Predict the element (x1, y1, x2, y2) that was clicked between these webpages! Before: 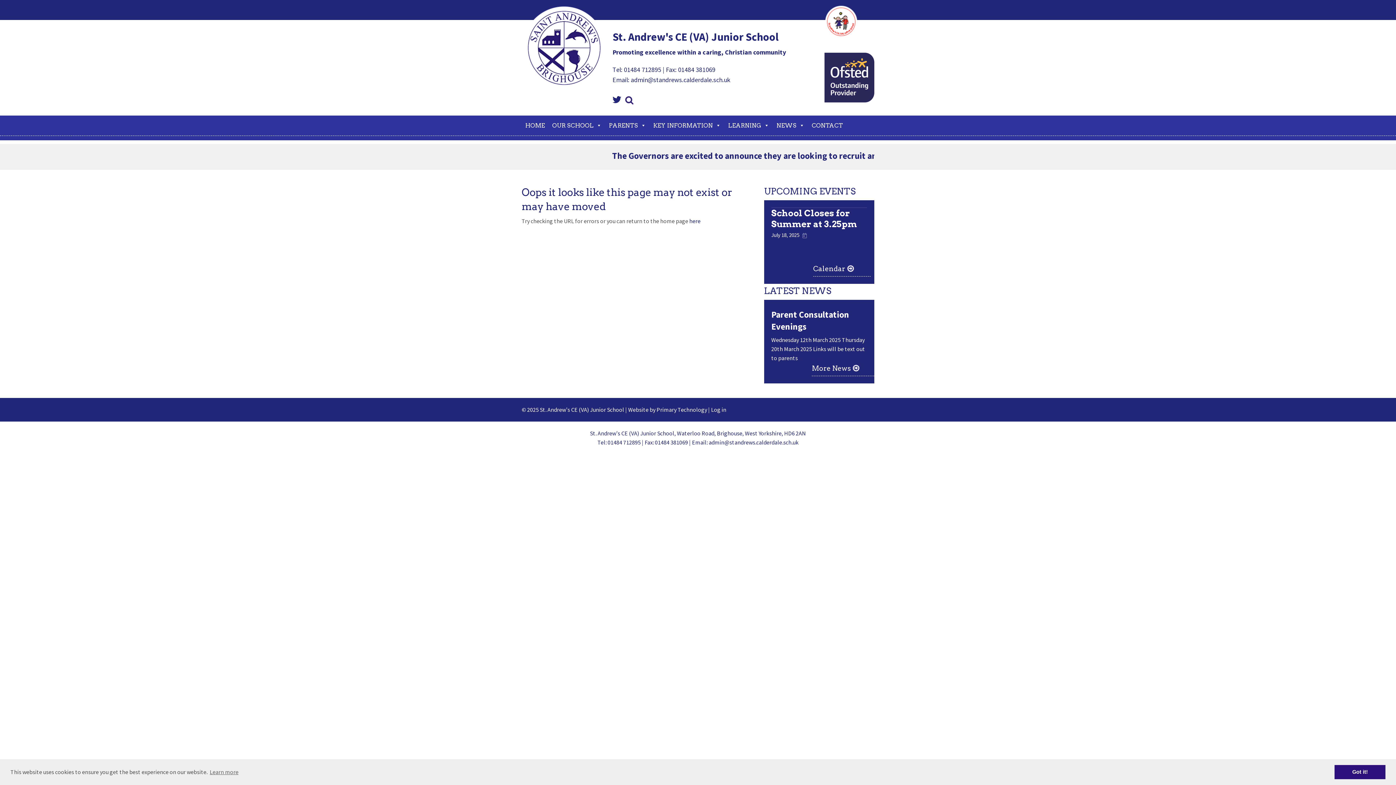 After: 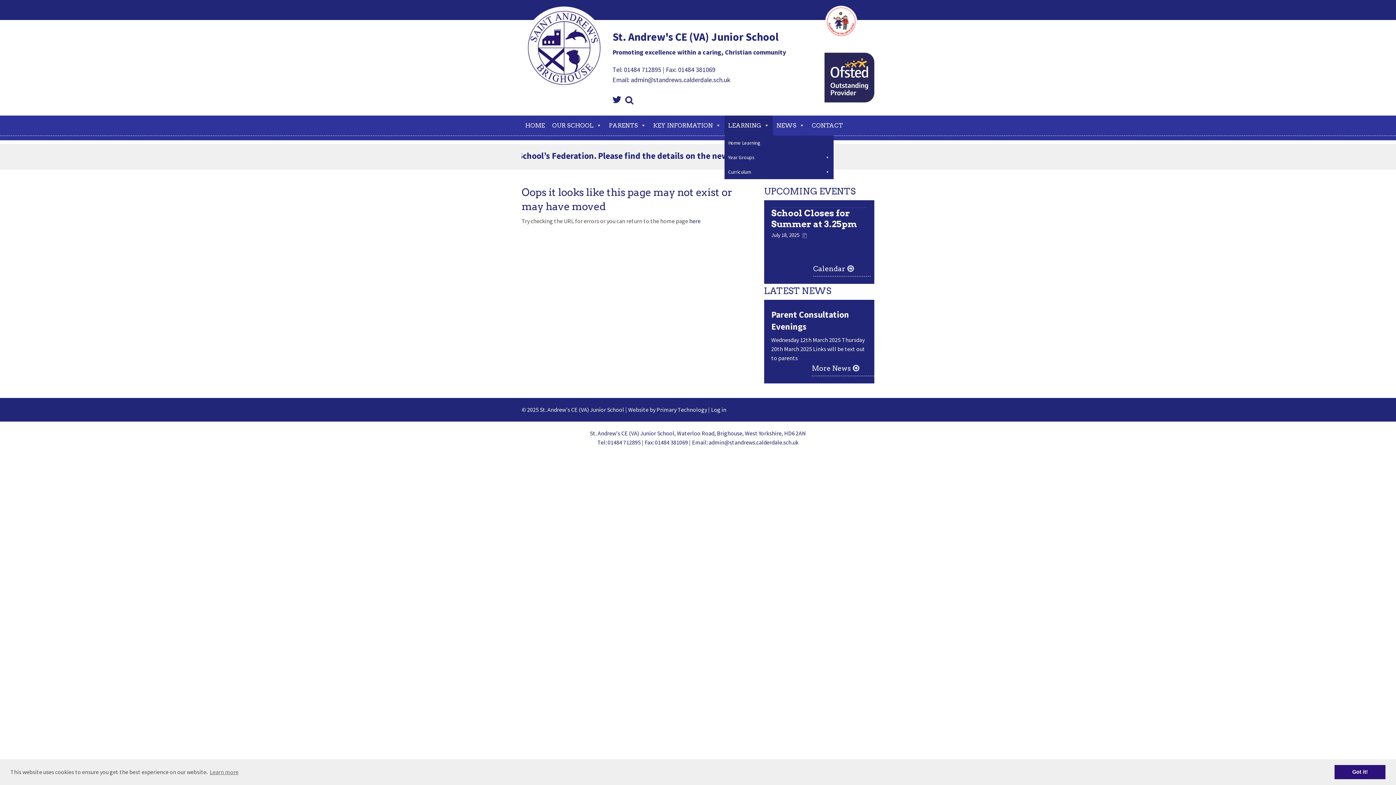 Action: bbox: (724, 115, 773, 135) label: LEARNING